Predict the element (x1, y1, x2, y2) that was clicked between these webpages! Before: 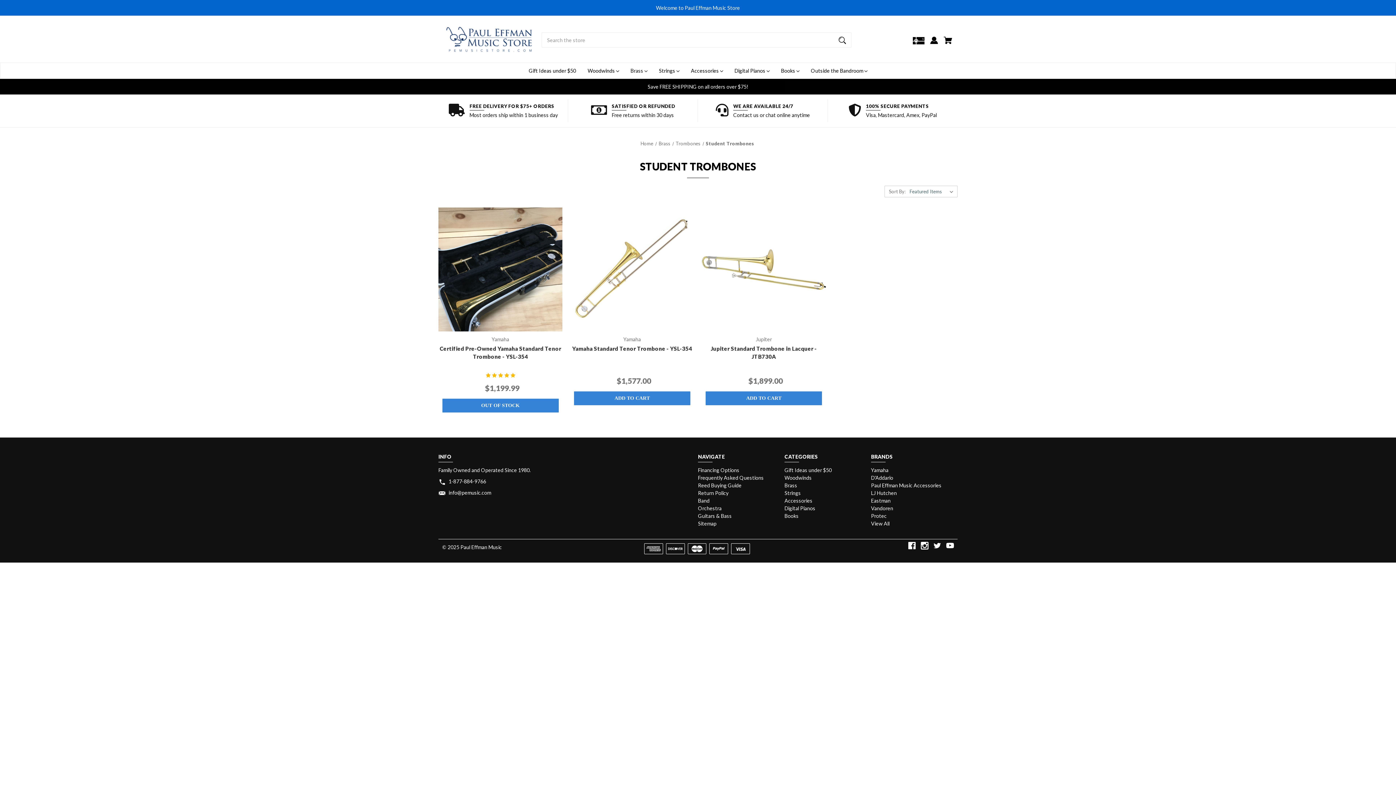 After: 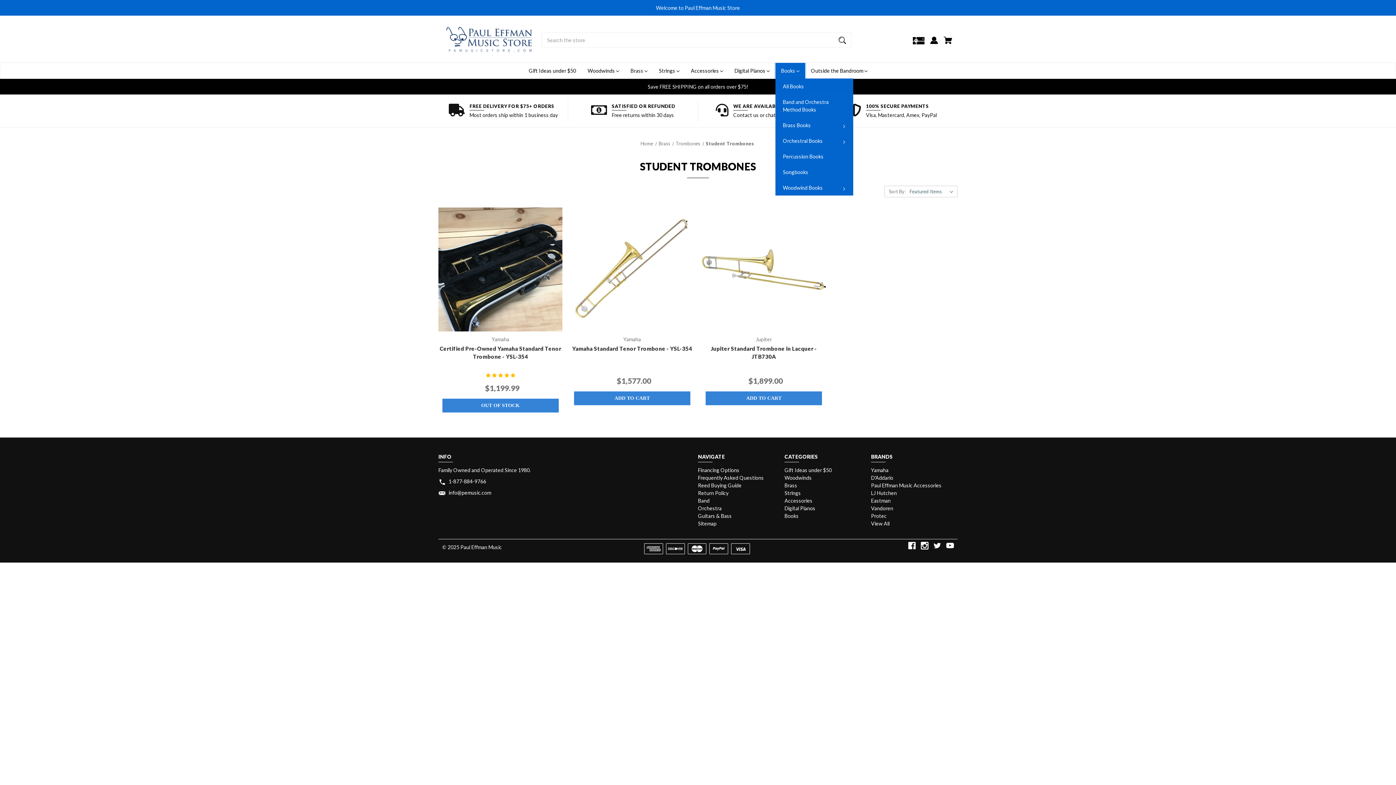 Action: bbox: (775, 62, 805, 78) label: Books
        
          
              
                Magnifying glass image
                Large red circle with a black border